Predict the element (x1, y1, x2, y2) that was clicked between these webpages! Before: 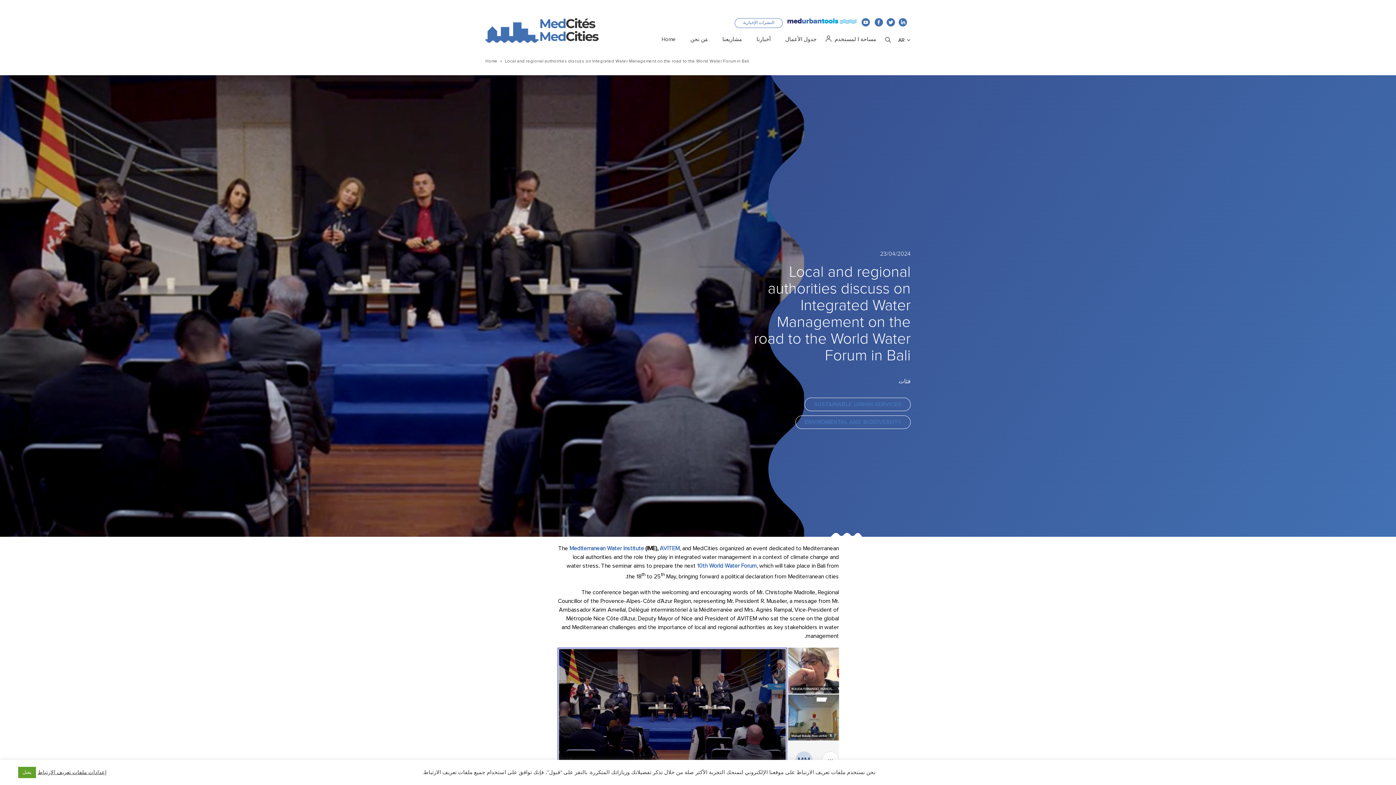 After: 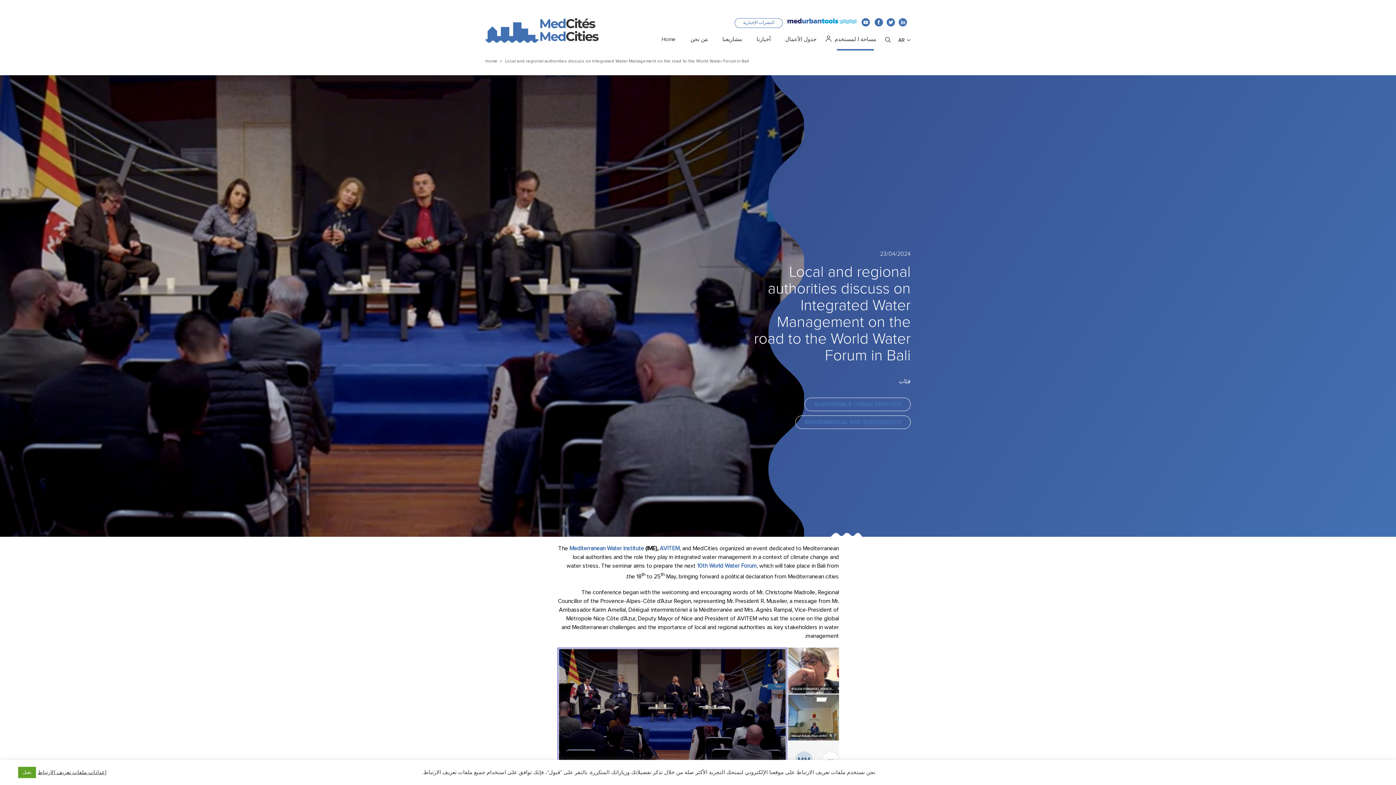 Action: label: مساحة ا لمستخدم bbox: (834, 37, 876, 50)